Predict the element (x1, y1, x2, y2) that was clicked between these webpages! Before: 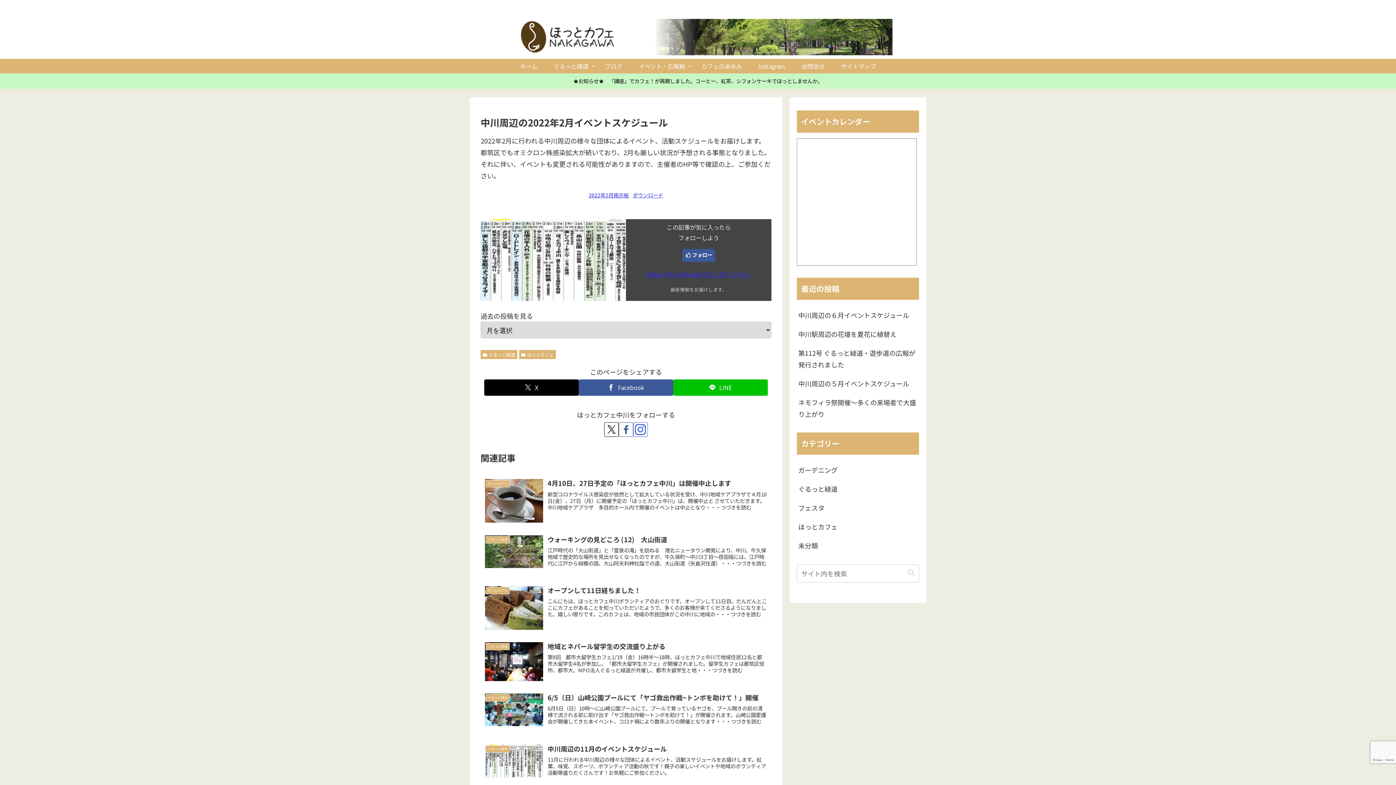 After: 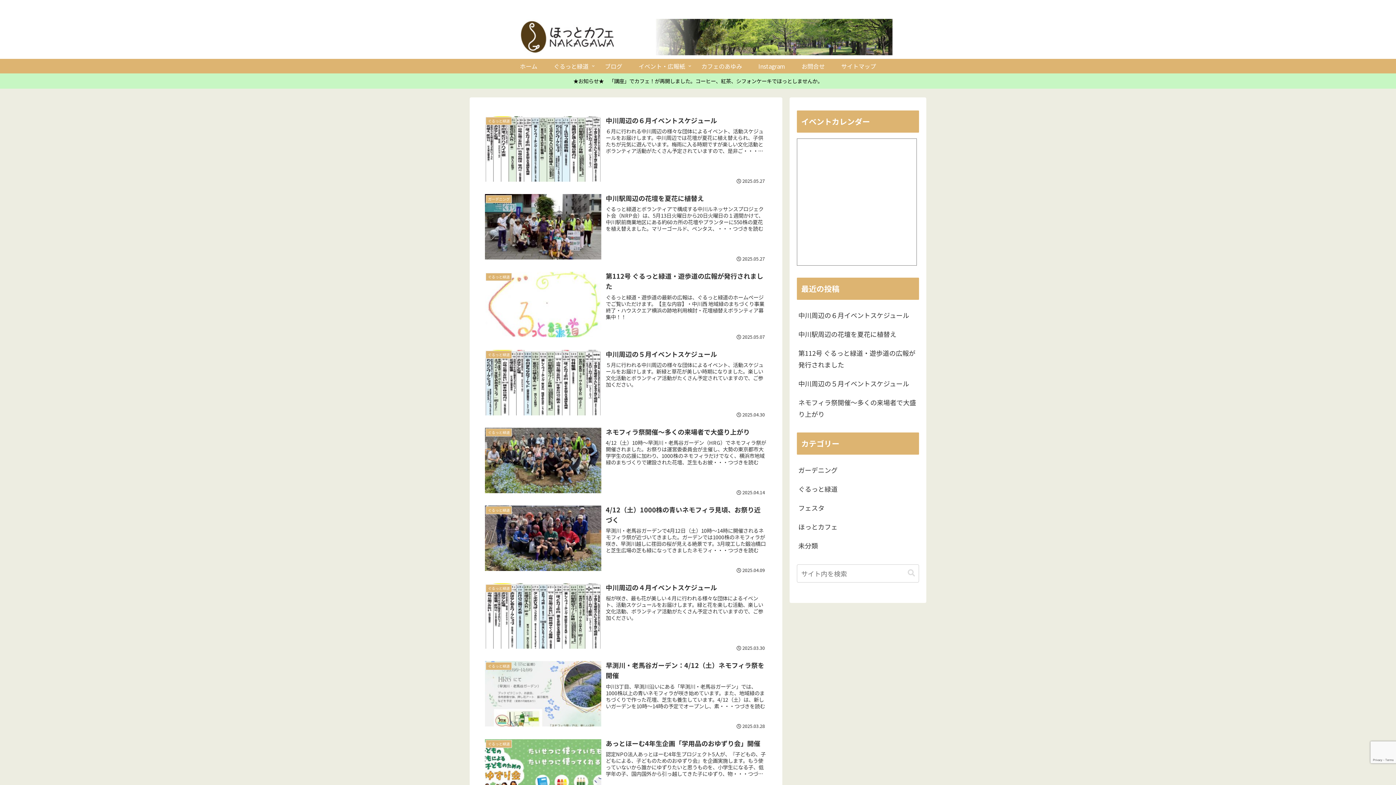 Action: bbox: (596, 58, 630, 73) label: ブログ